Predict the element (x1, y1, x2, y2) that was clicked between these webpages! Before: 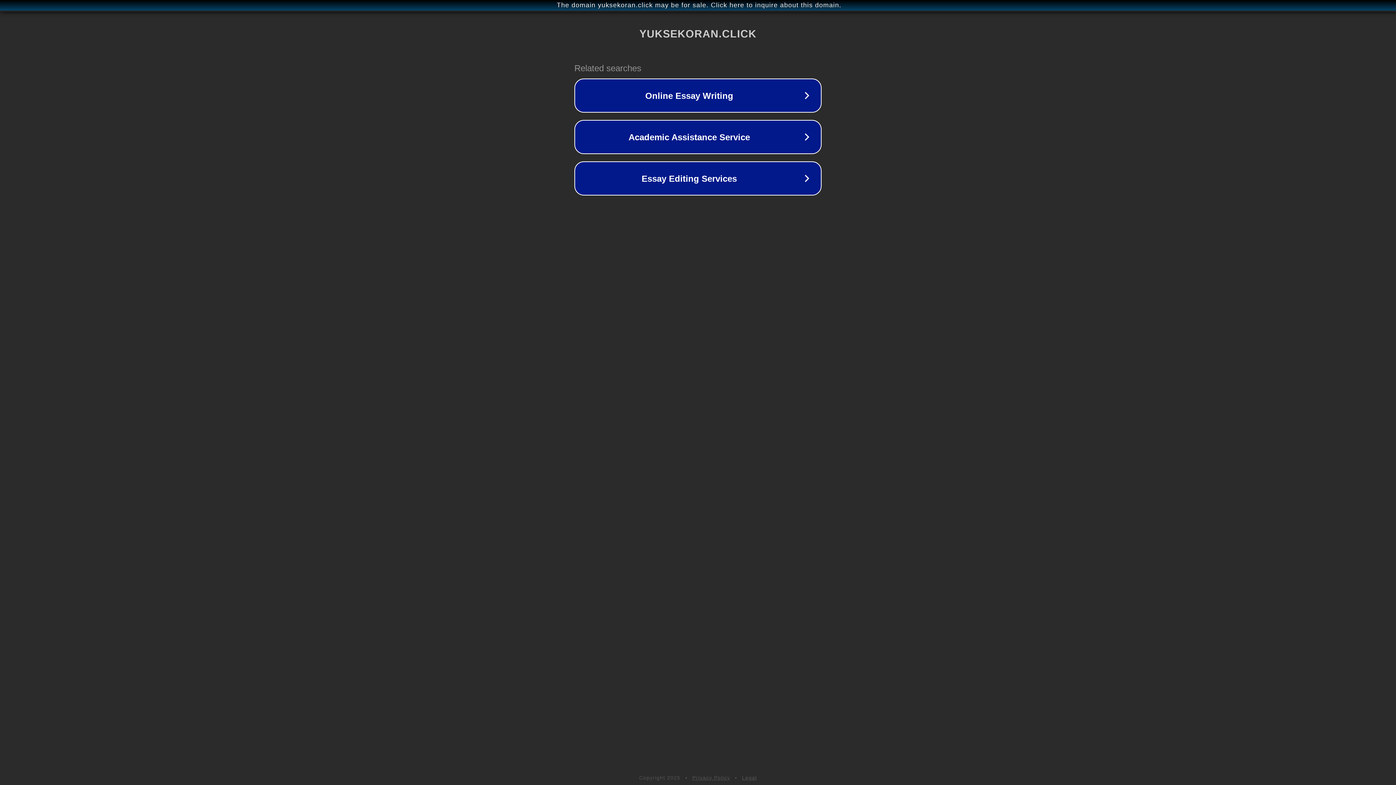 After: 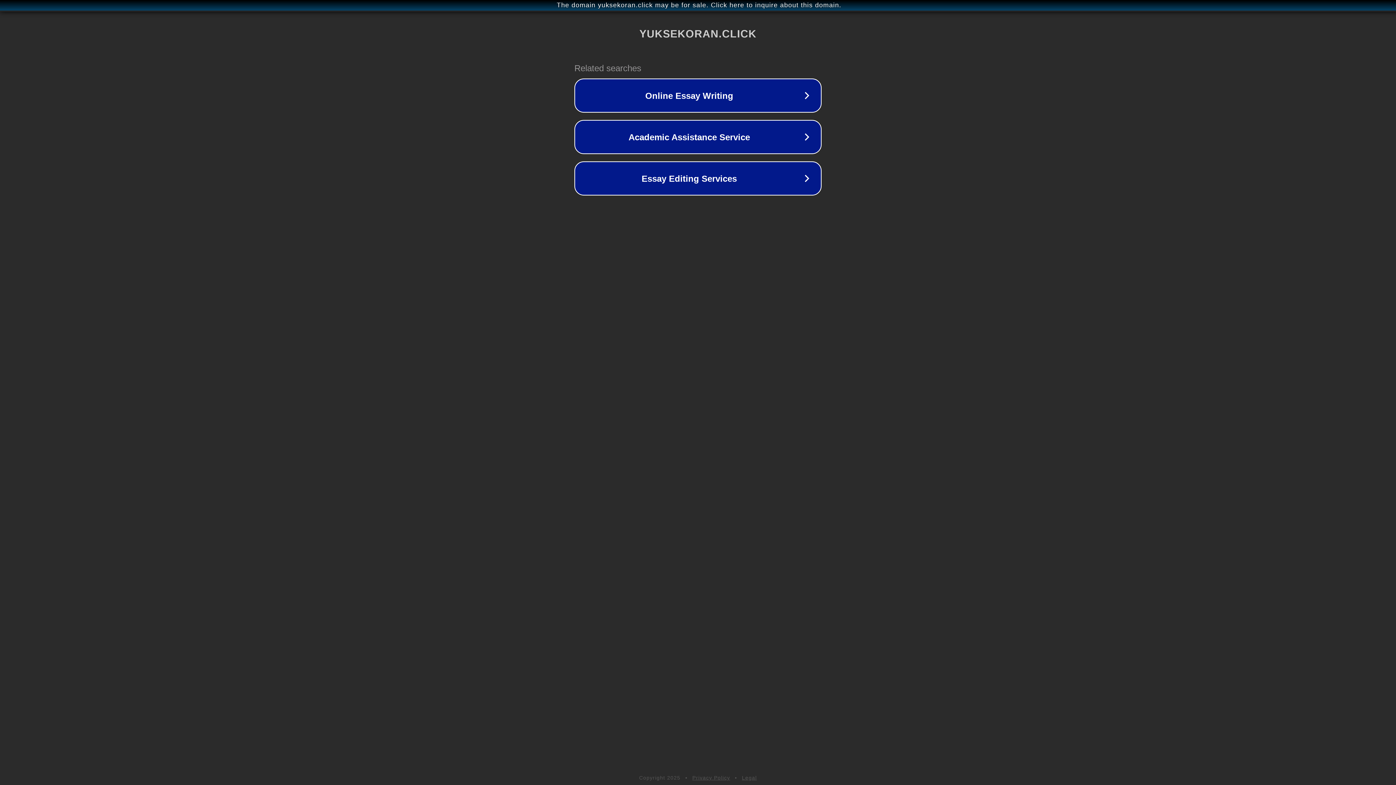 Action: bbox: (742, 775, 757, 781) label: Legal